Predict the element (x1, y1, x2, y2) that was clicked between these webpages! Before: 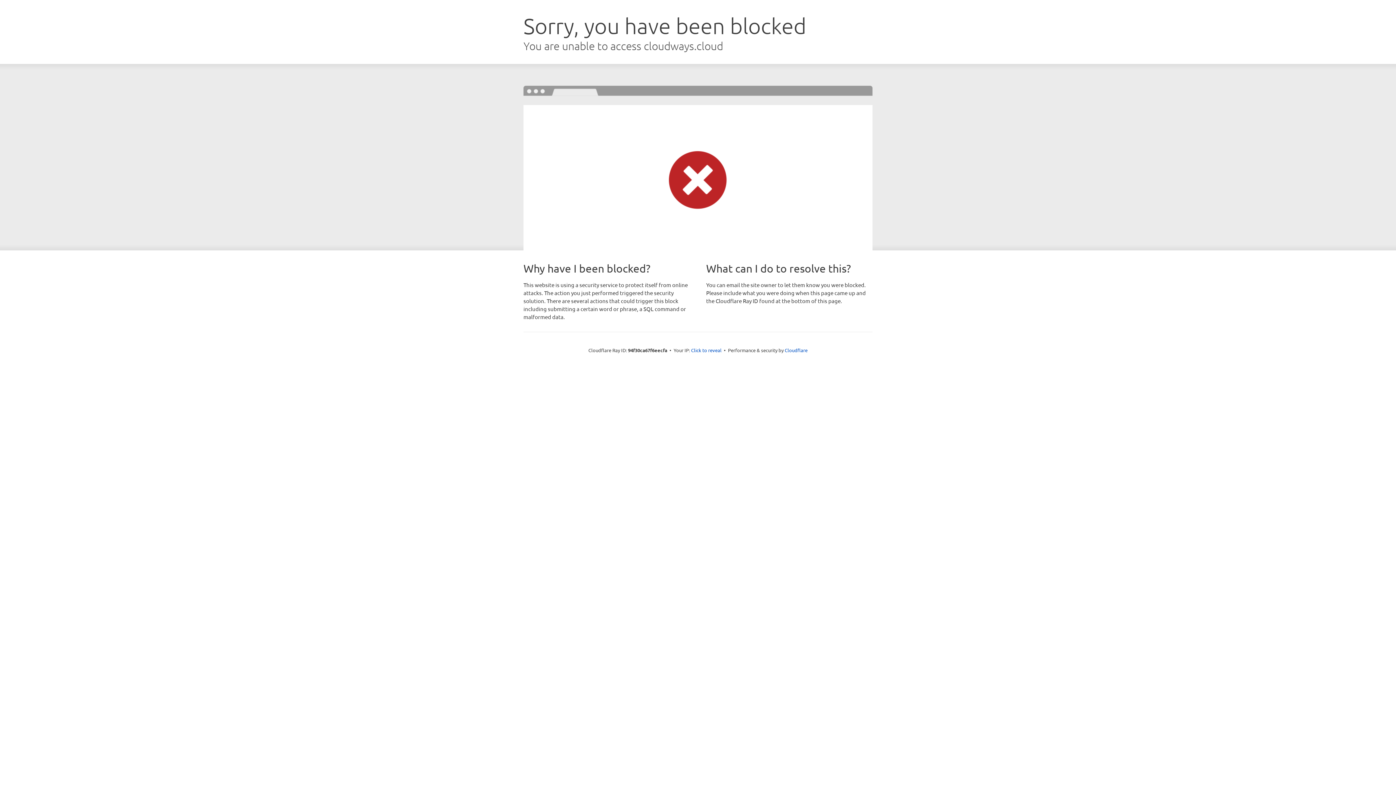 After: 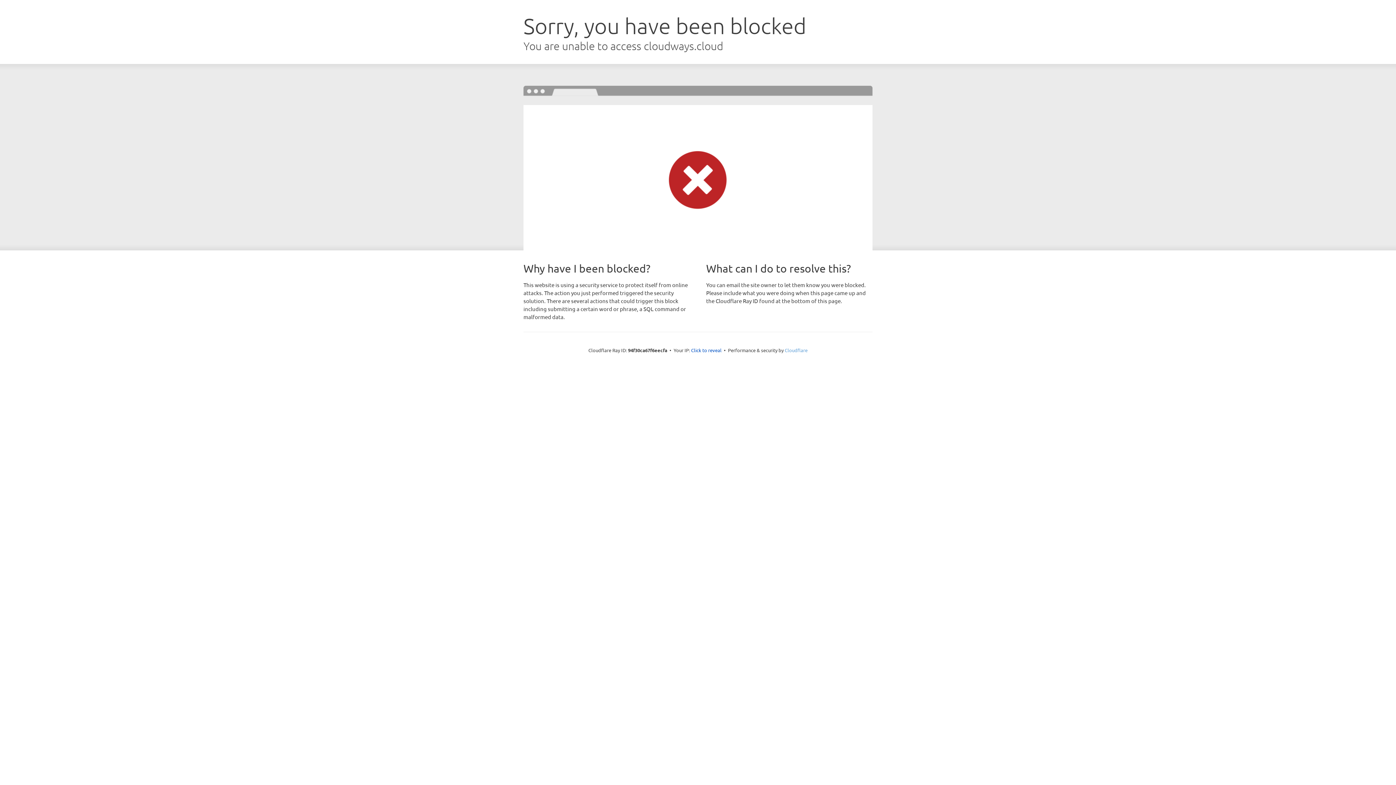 Action: bbox: (784, 347, 807, 353) label: Cloudflare